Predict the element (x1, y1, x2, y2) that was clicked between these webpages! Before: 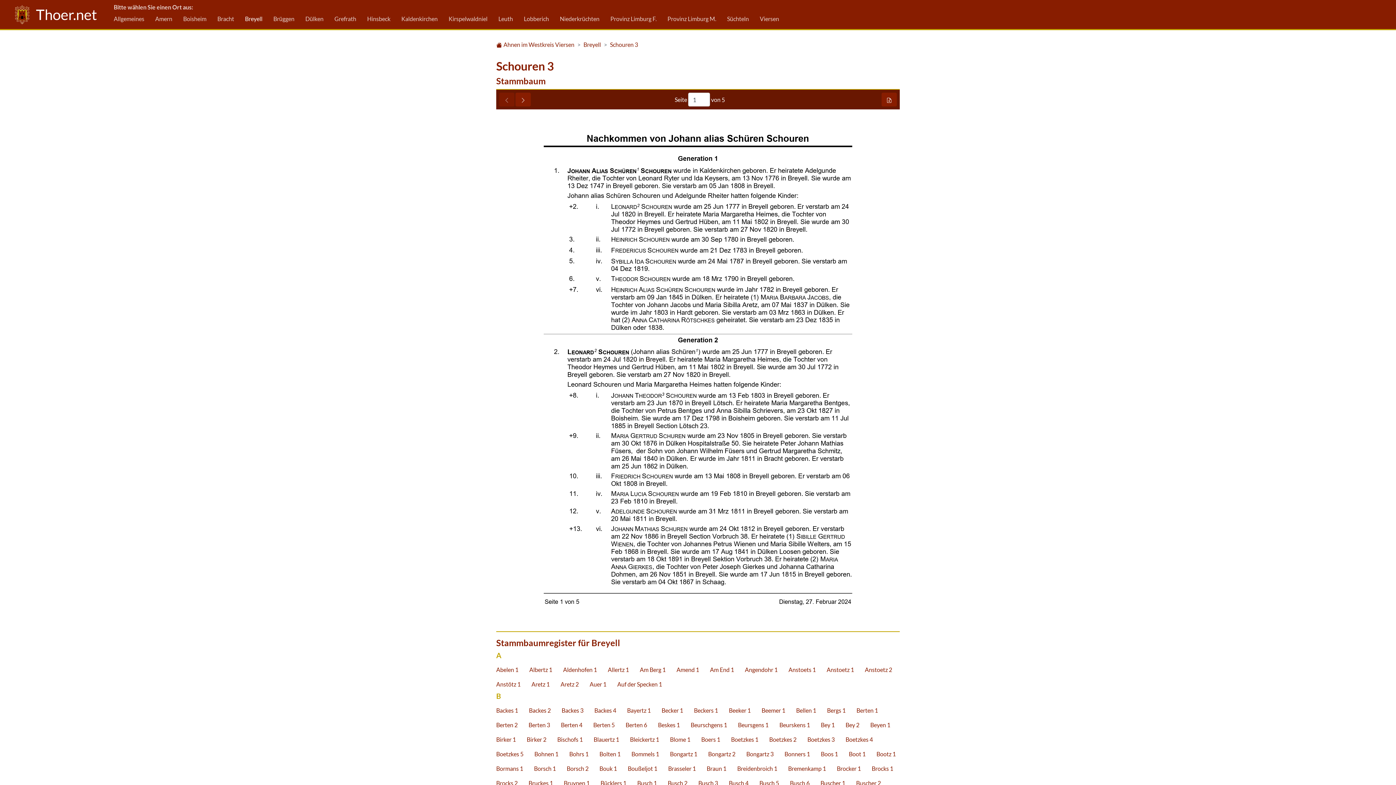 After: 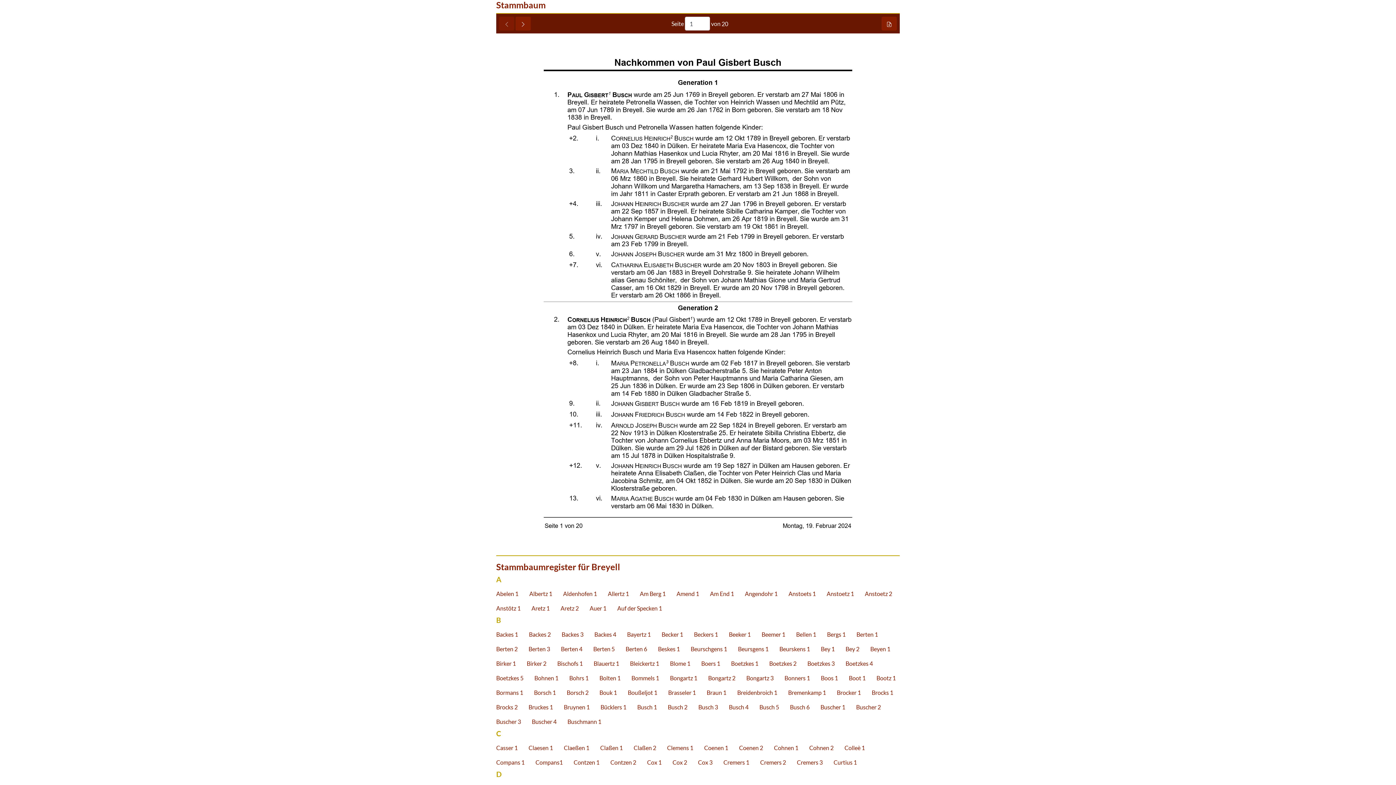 Action: label: Busch 1 bbox: (632, 776, 662, 791)